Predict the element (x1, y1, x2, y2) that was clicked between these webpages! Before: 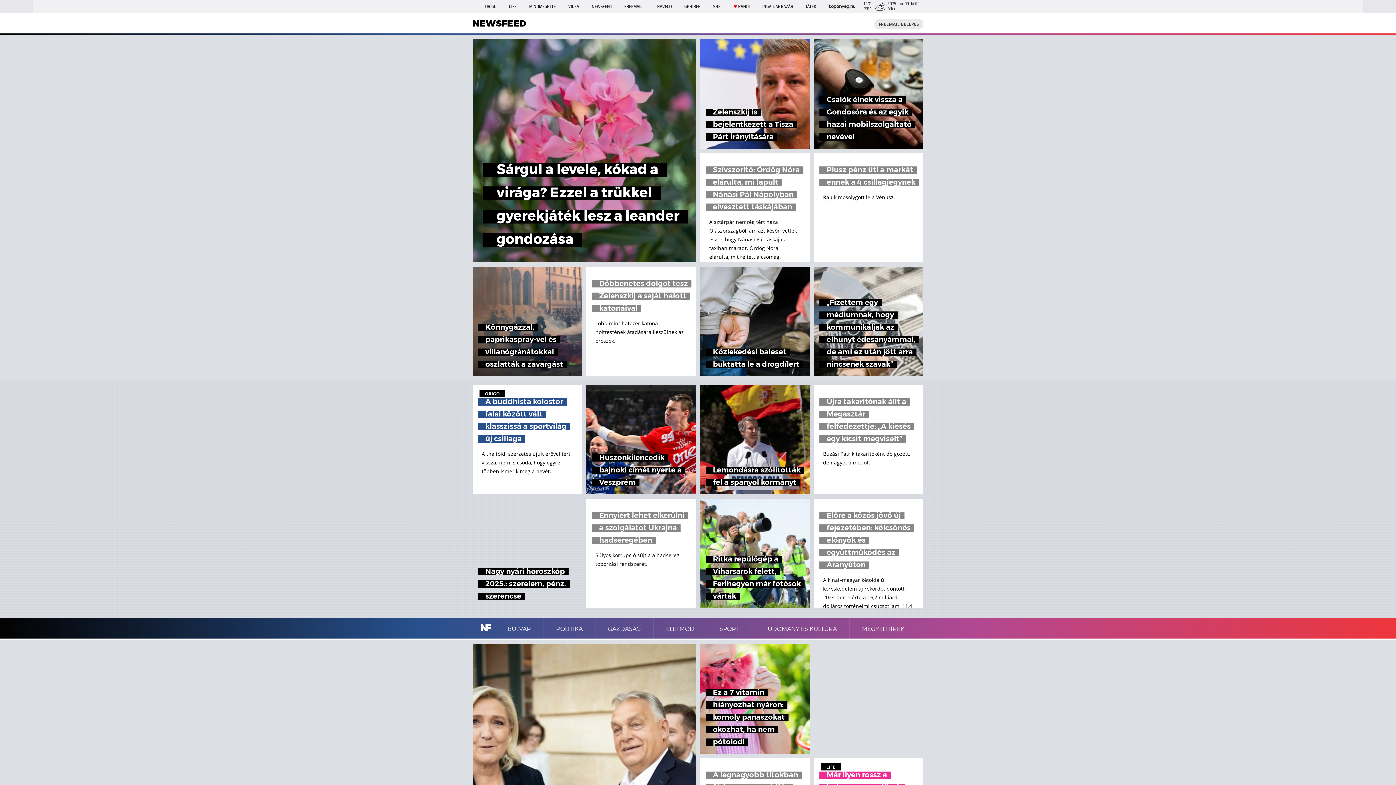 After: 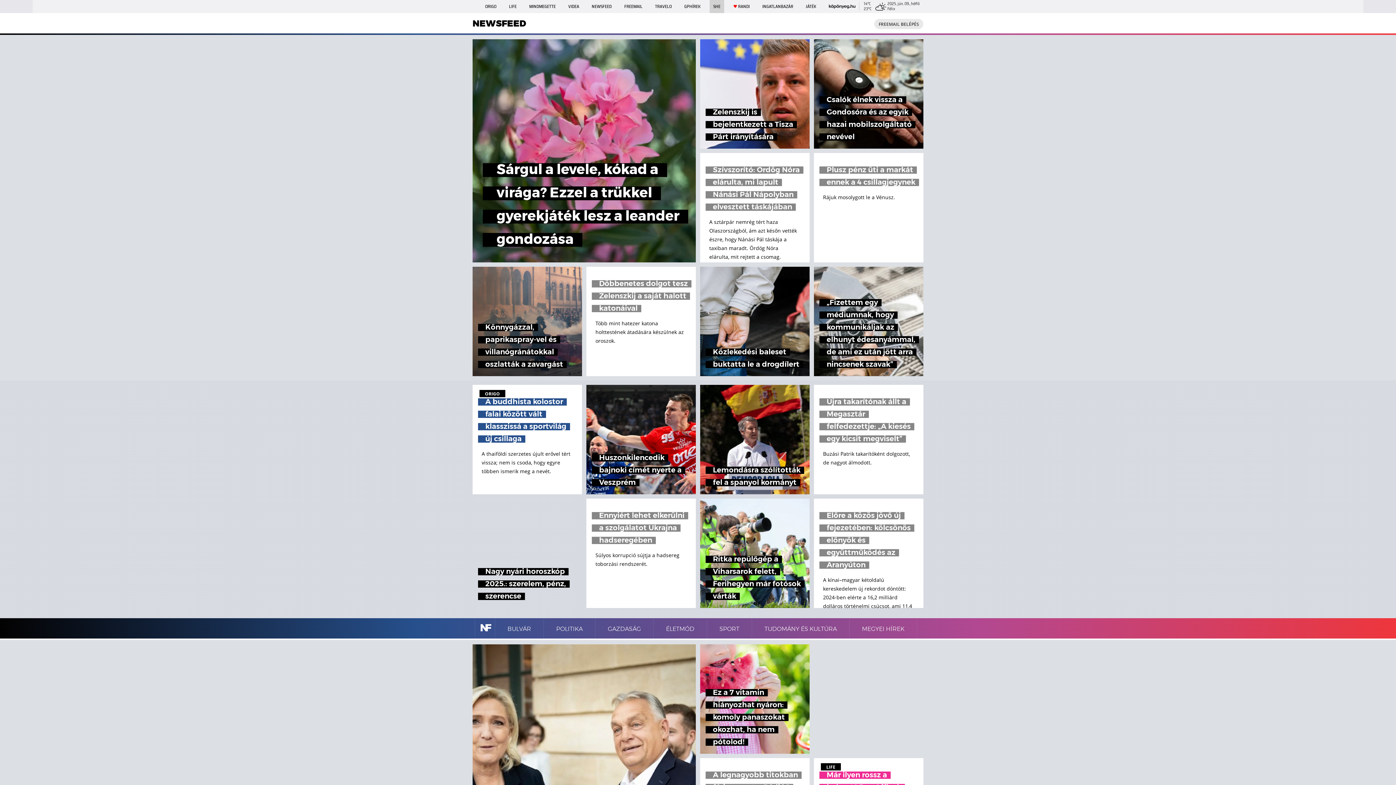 Action: bbox: (709, 0, 724, 13) label: SHE